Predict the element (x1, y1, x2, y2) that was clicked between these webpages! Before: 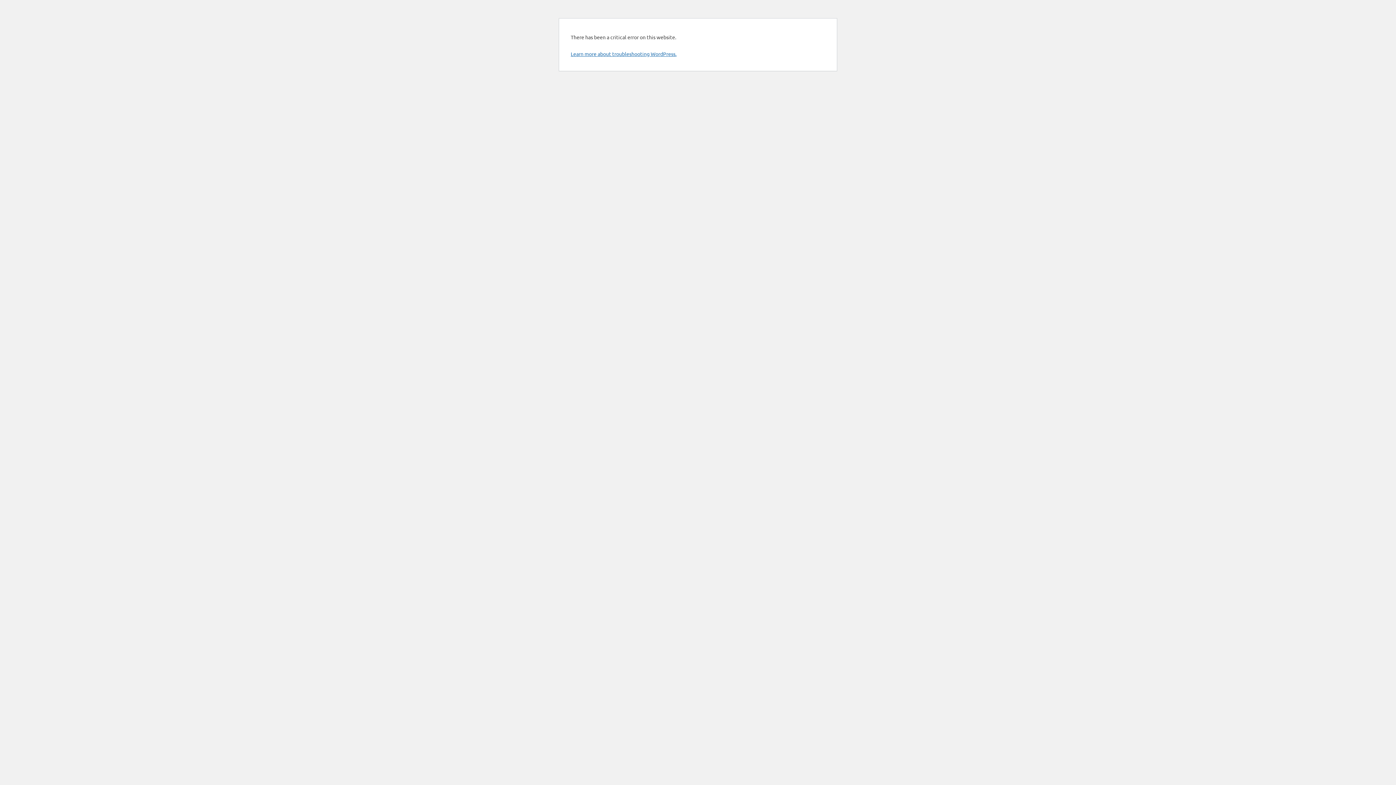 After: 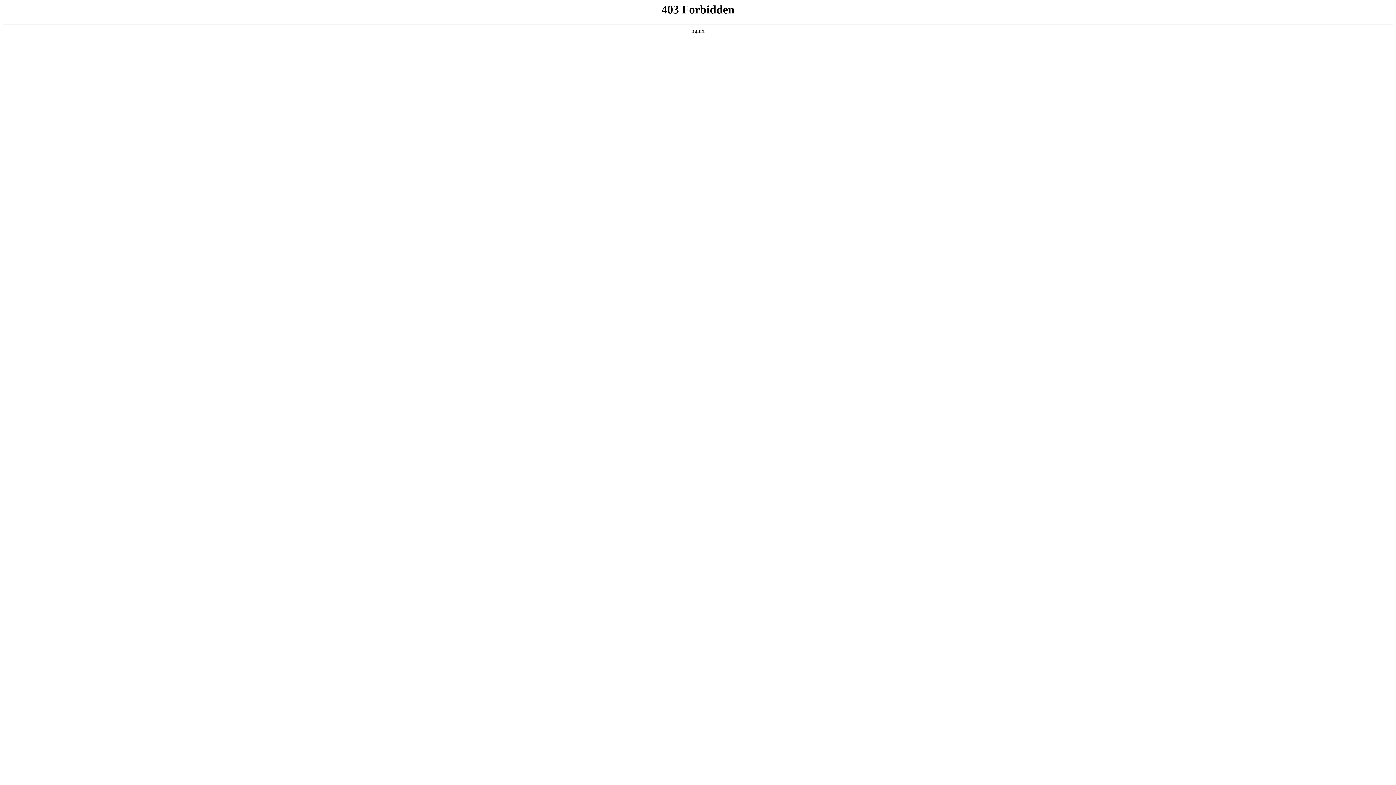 Action: bbox: (570, 50, 676, 57) label: Learn more about troubleshooting WordPress.